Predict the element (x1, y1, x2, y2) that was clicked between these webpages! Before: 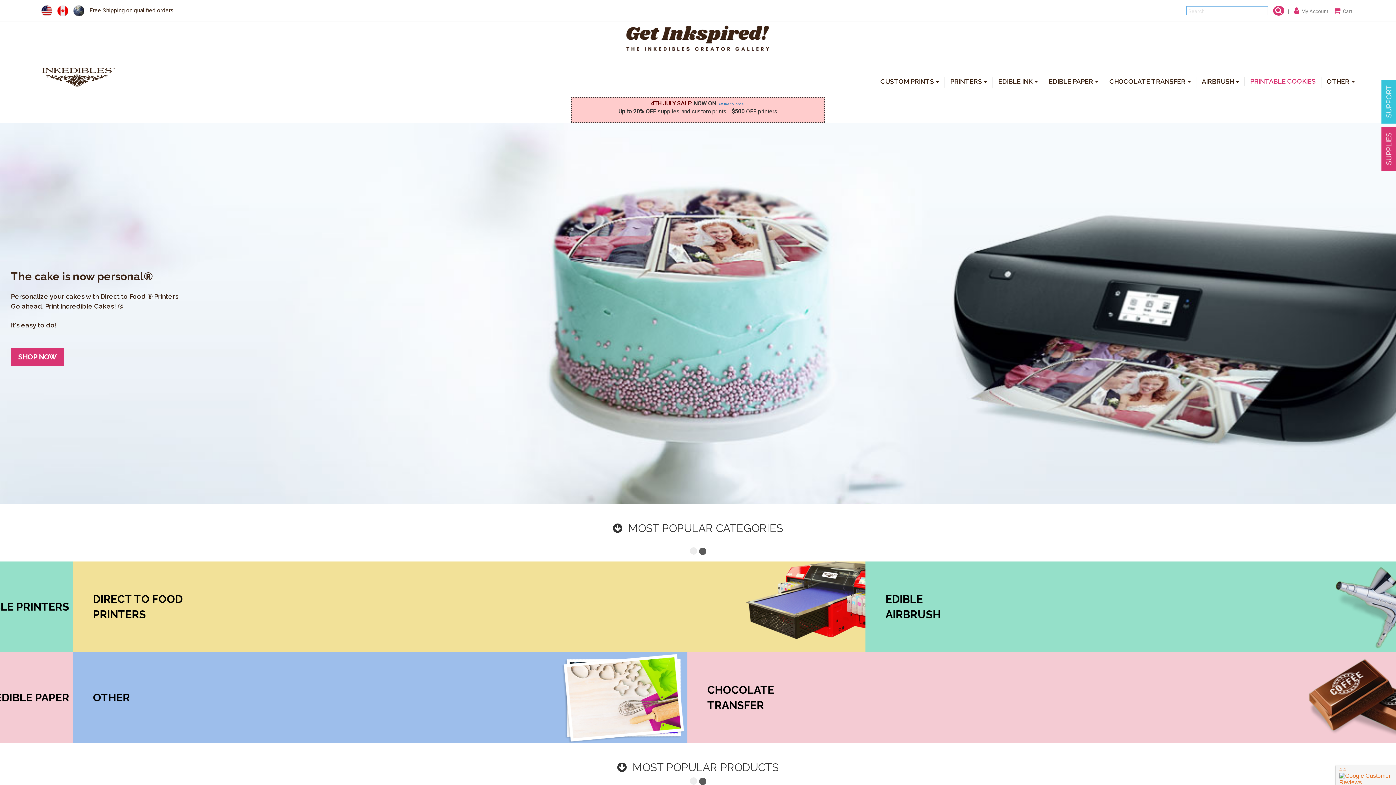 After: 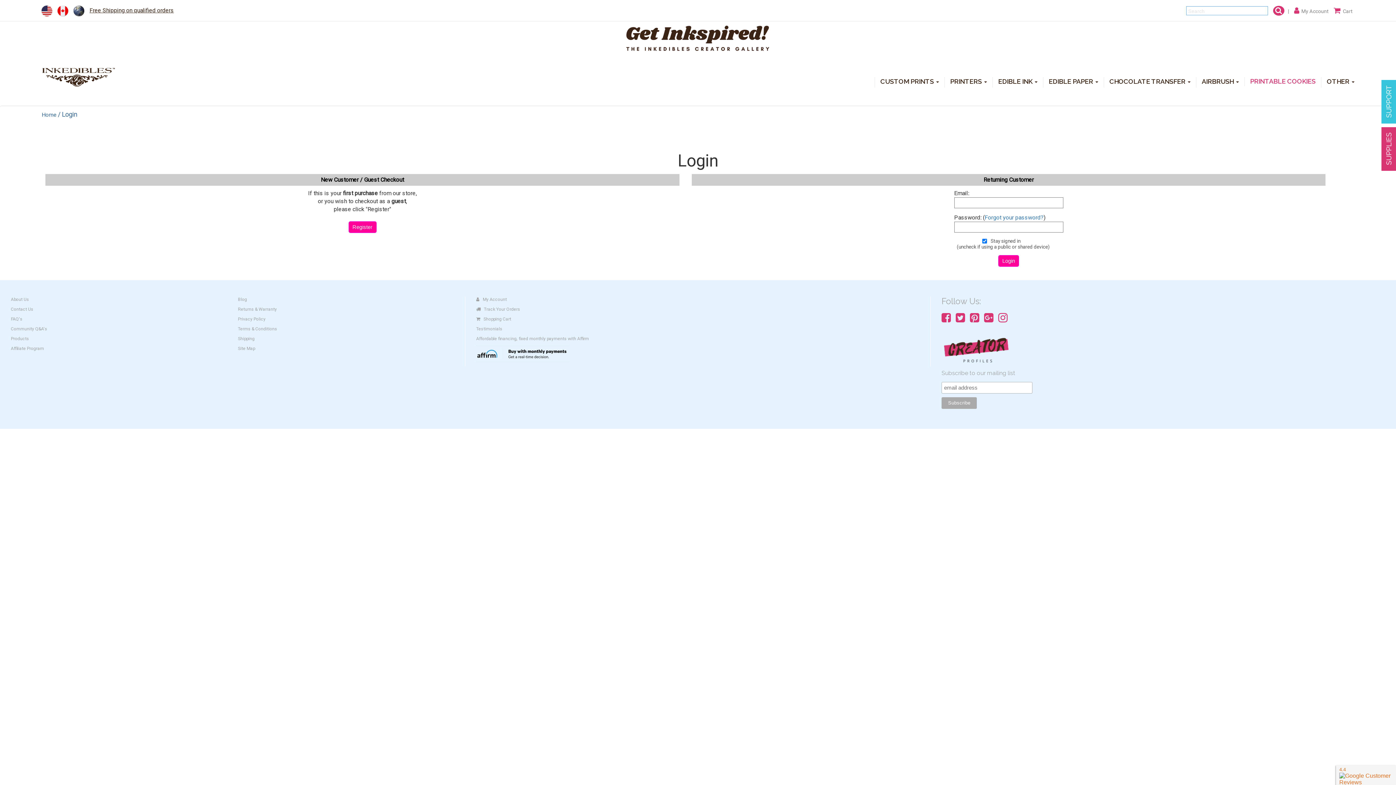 Action: bbox: (1294, 6, 1328, 14) label:   My Account